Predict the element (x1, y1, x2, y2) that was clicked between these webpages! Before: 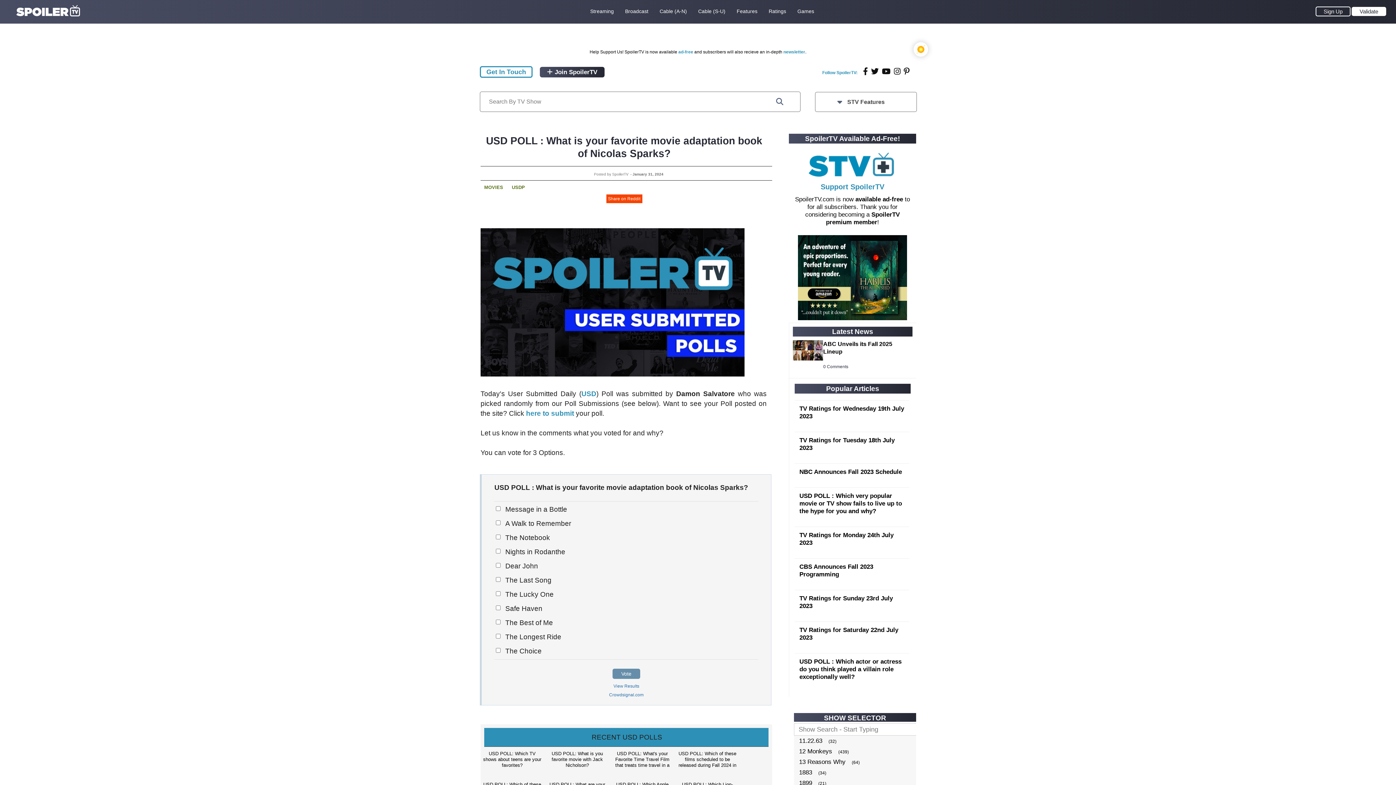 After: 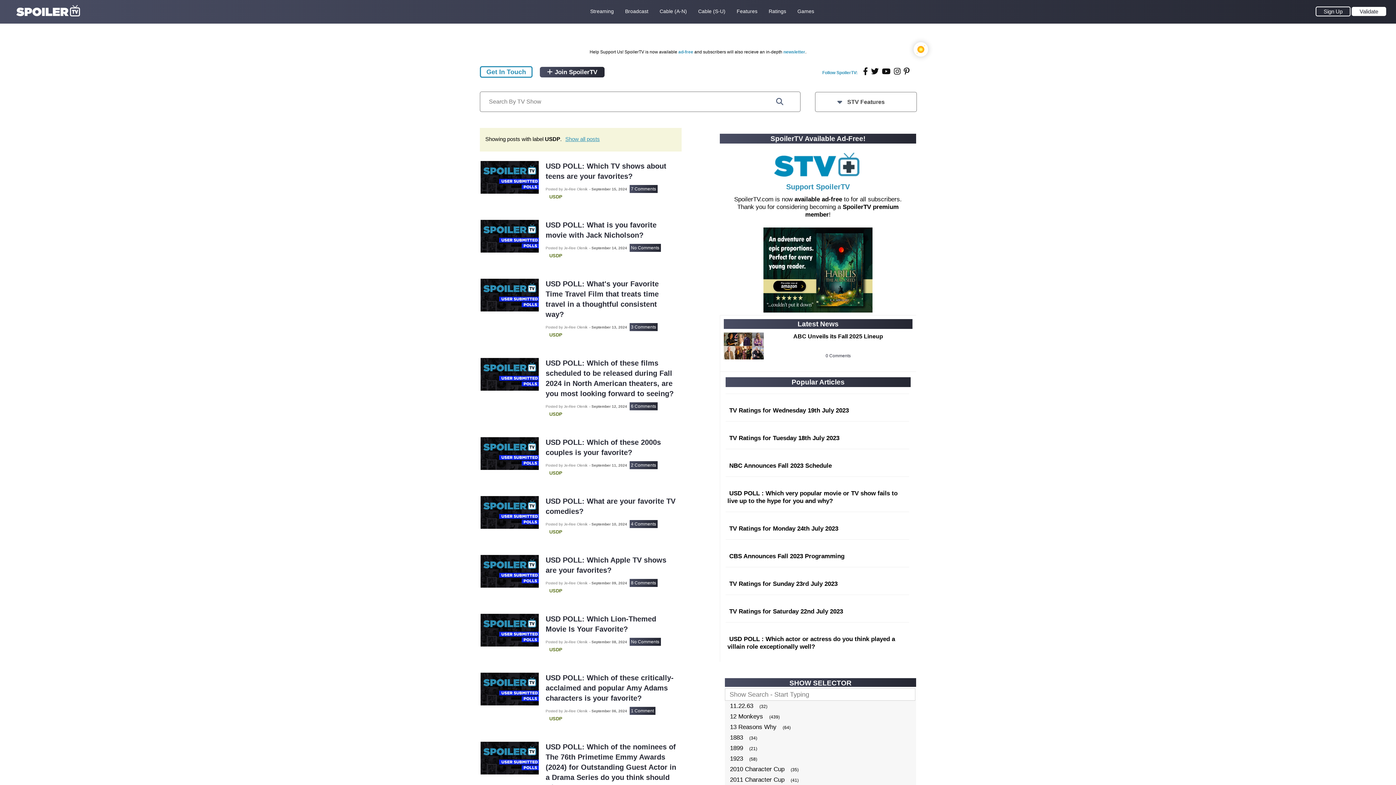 Action: label: USDP bbox: (508, 180, 528, 194)